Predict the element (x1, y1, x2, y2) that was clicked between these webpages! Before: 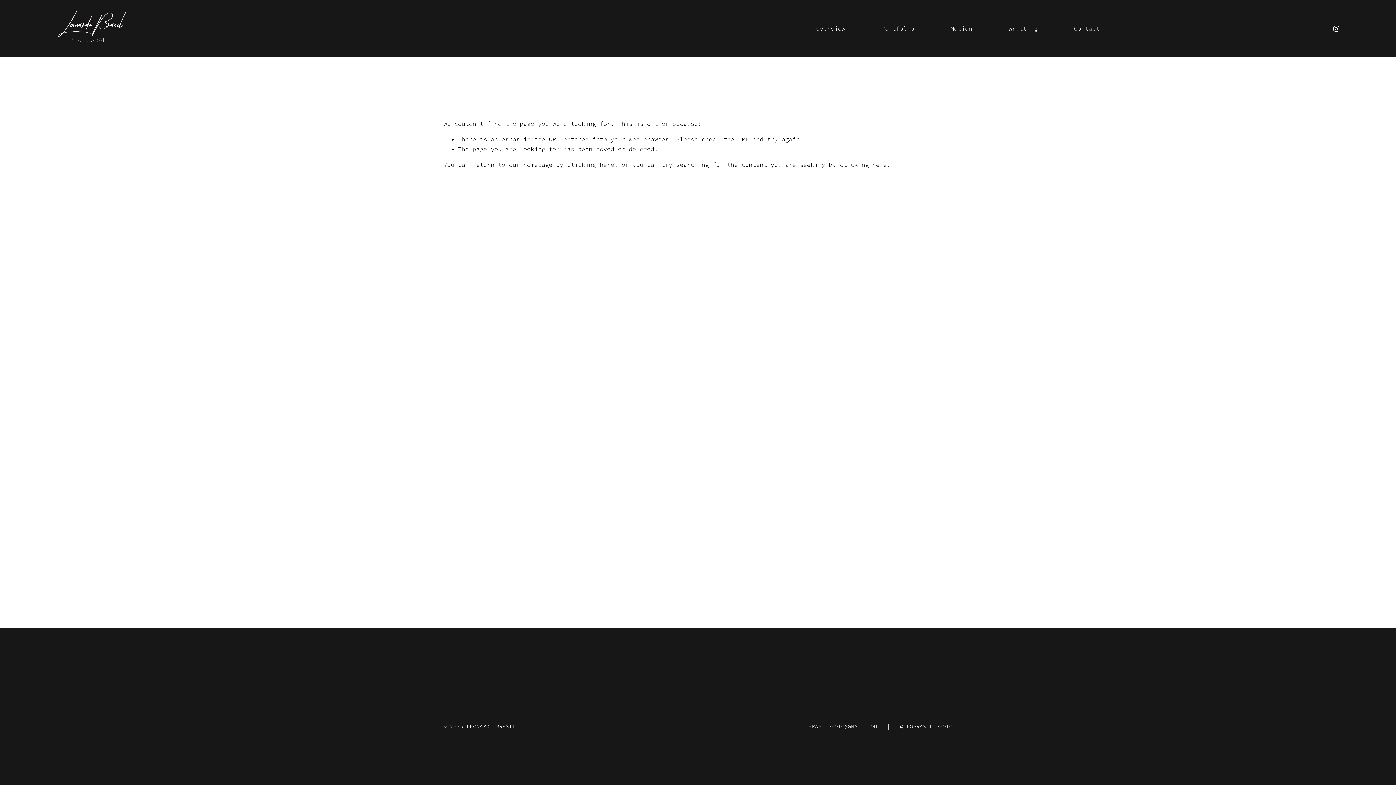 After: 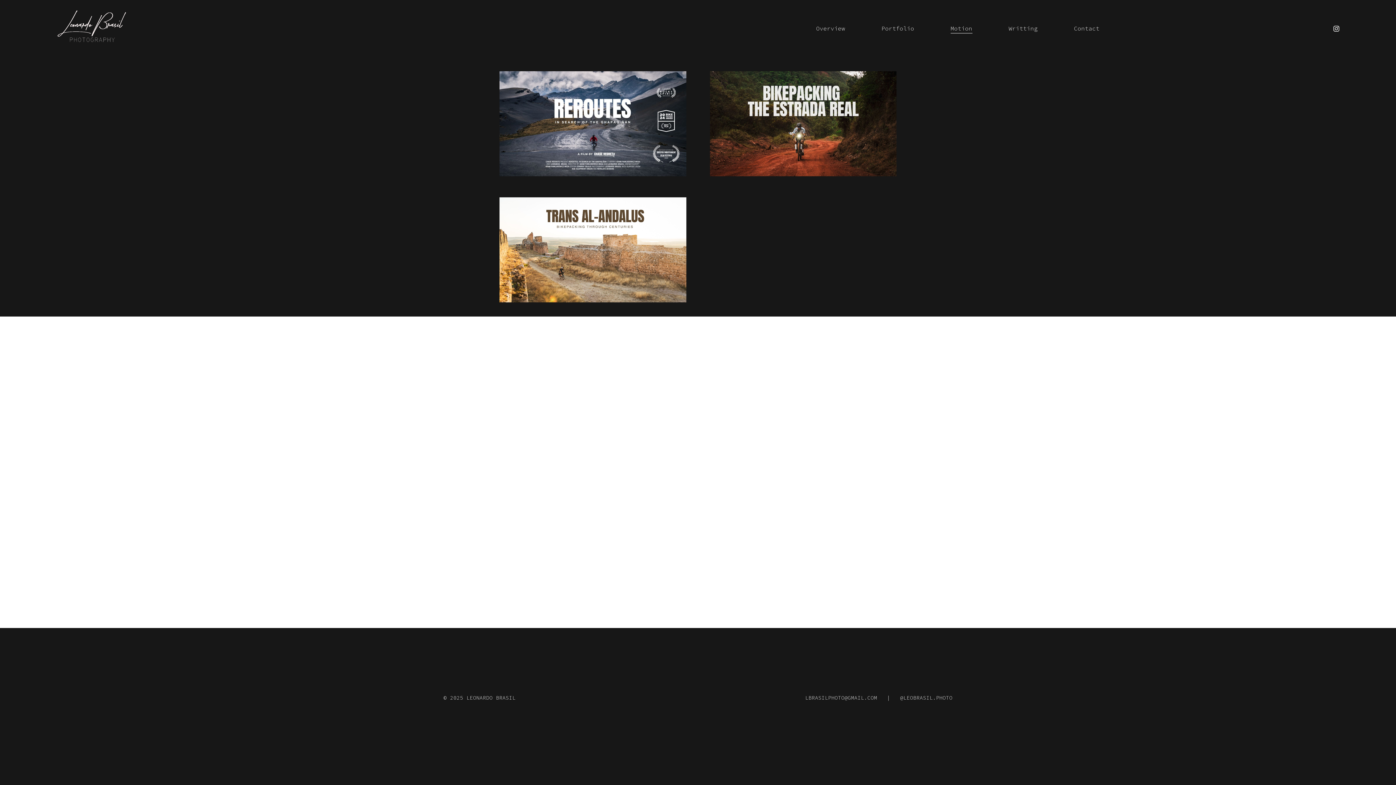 Action: bbox: (950, 23, 972, 34) label: Motion